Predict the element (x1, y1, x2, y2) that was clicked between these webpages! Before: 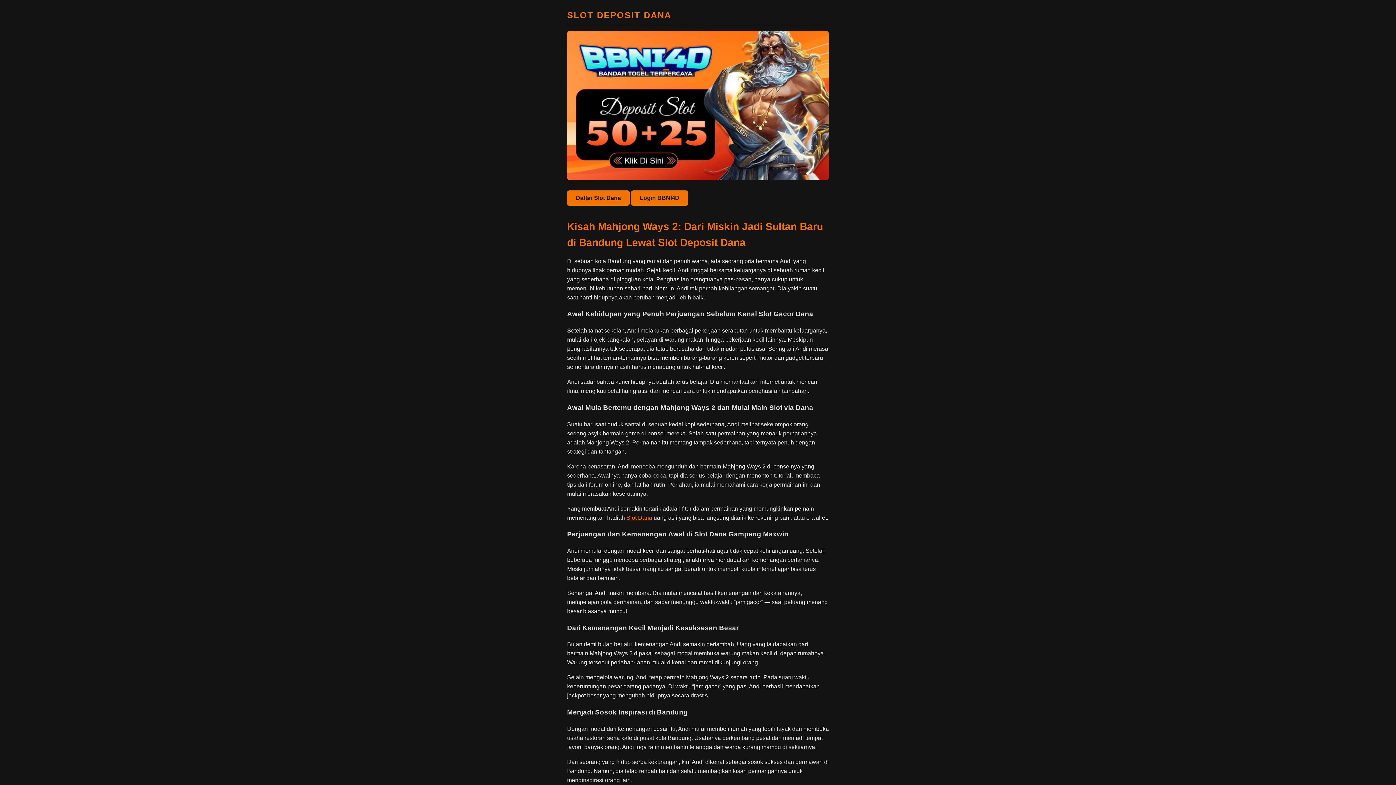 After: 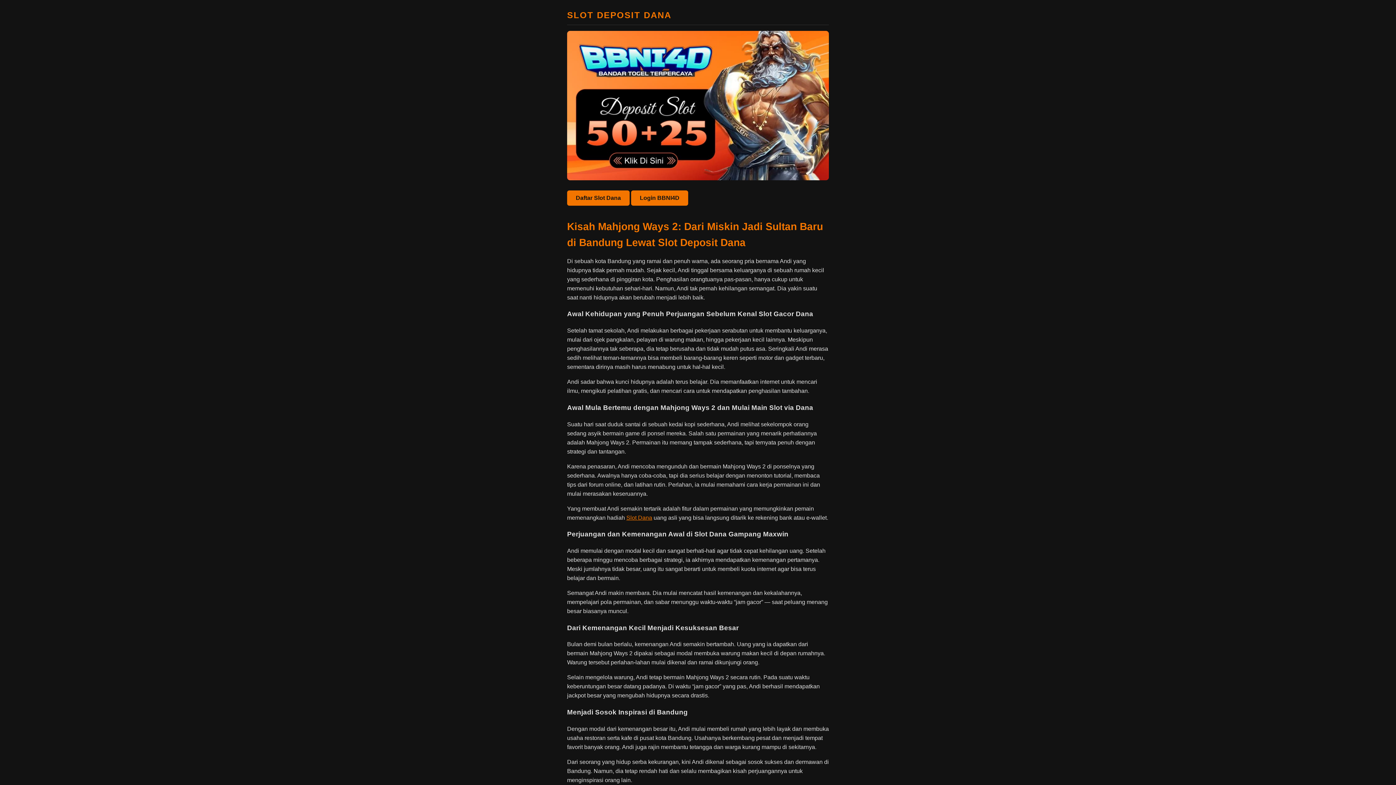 Action: label: Slot Dana bbox: (626, 514, 652, 520)